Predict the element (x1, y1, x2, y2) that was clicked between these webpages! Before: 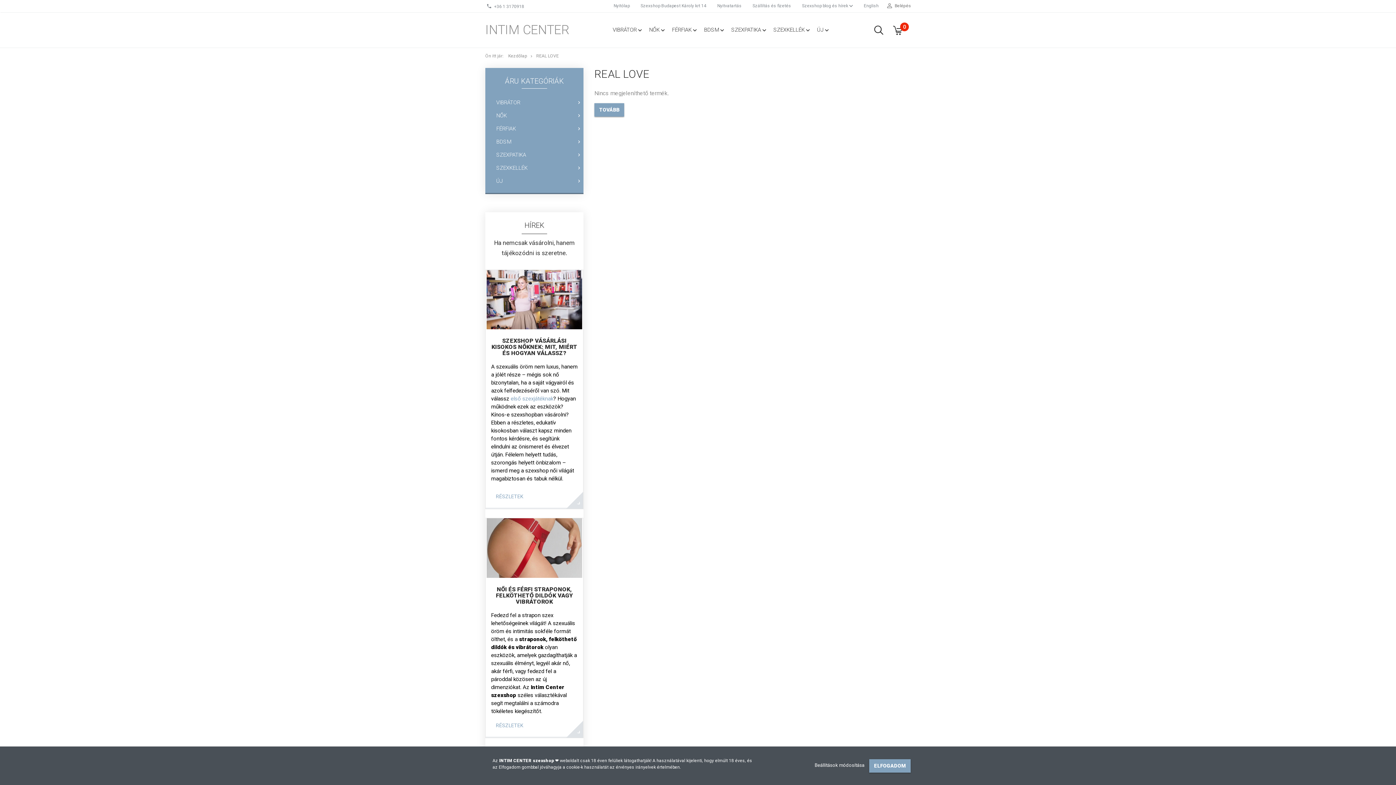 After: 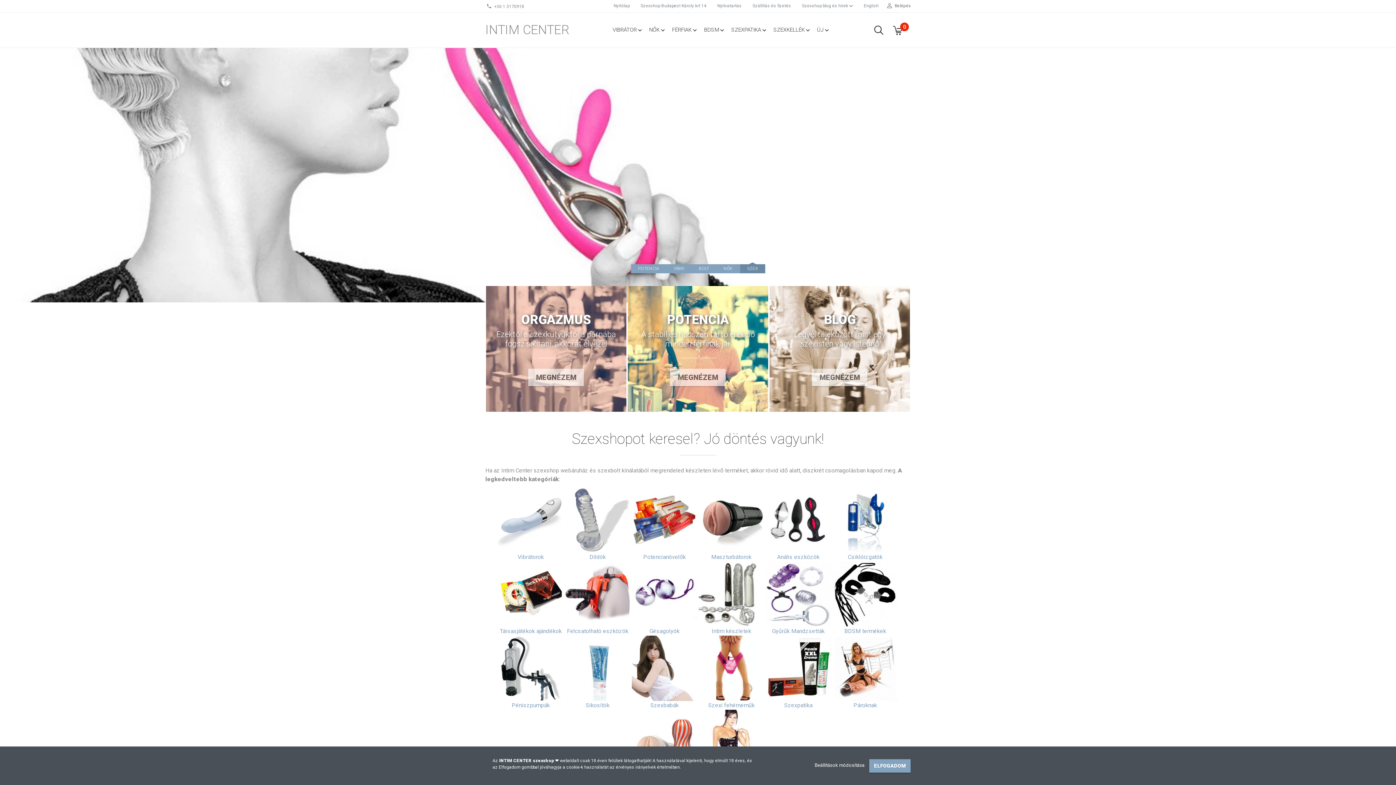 Action: label: Kezdőlap  bbox: (508, 53, 528, 58)